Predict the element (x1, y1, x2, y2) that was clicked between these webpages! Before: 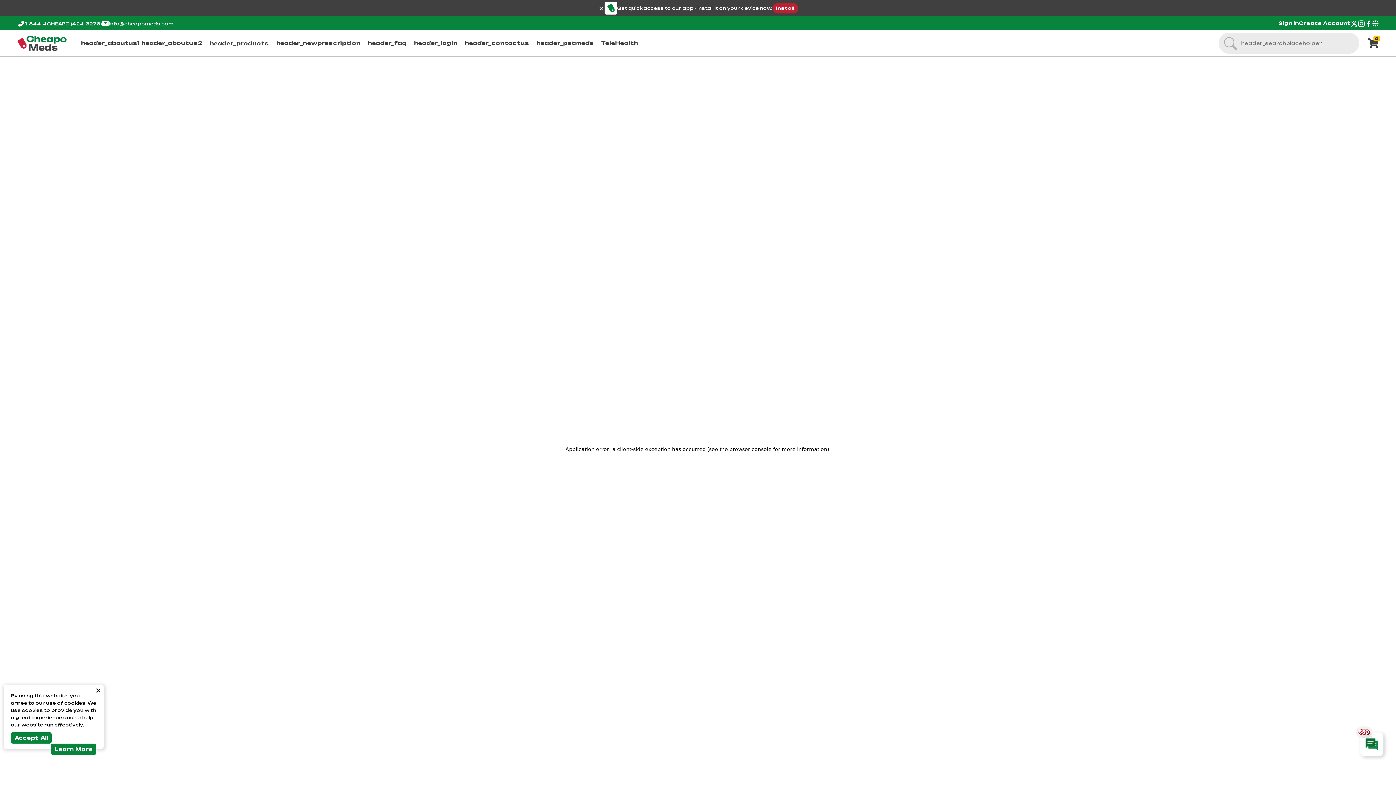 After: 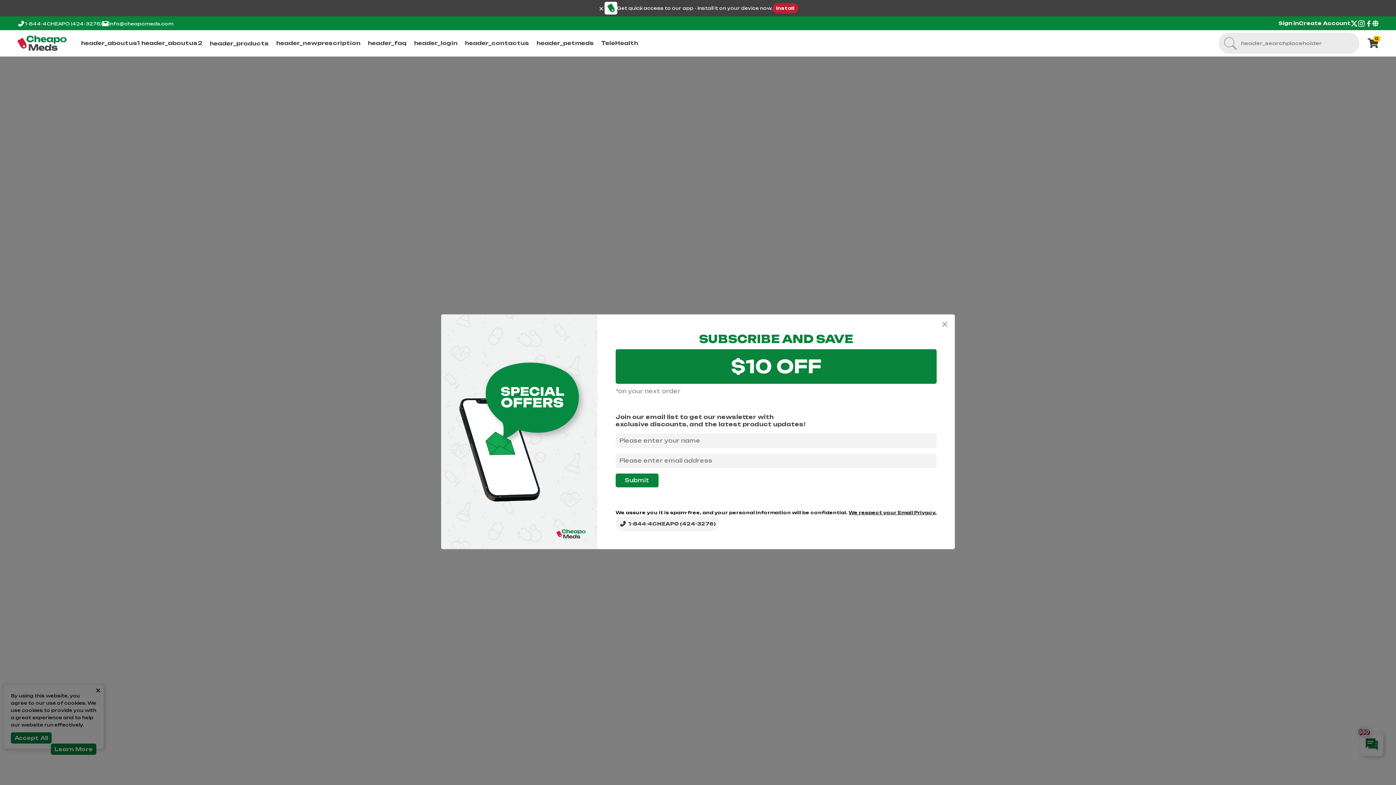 Action: bbox: (109, 4, 173, 10) label: info@cheapomeds.com